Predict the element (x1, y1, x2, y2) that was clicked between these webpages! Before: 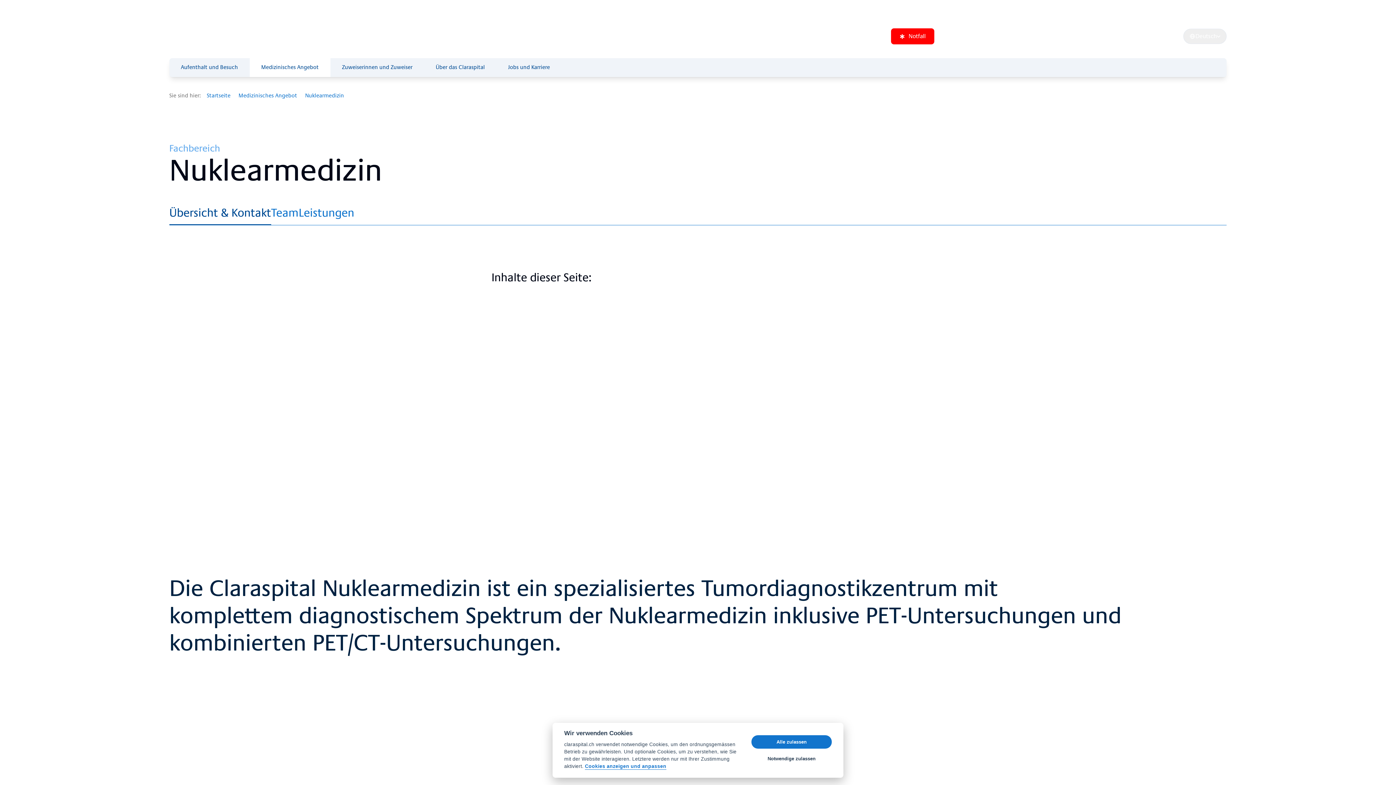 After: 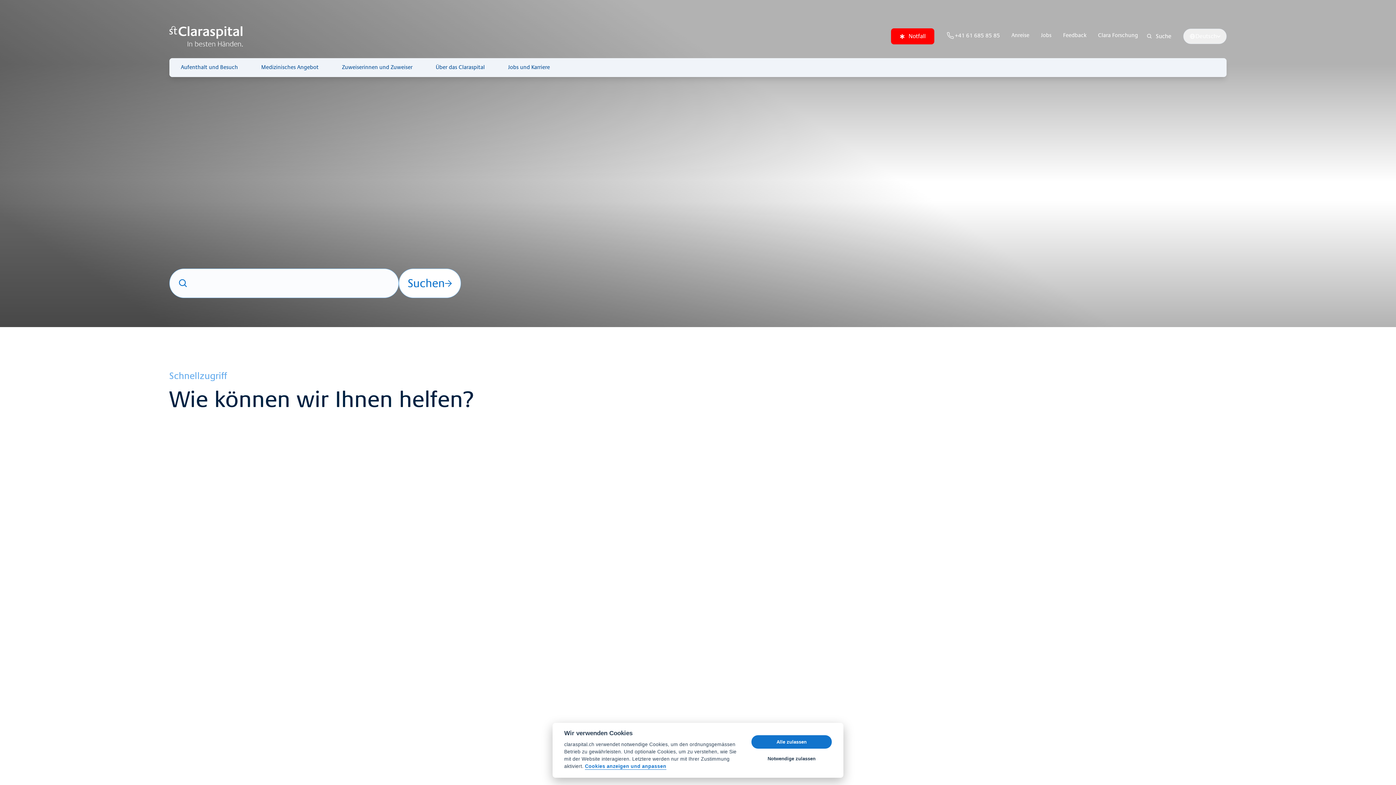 Action: label: Claraspital Basel bbox: (169, 26, 242, 46)